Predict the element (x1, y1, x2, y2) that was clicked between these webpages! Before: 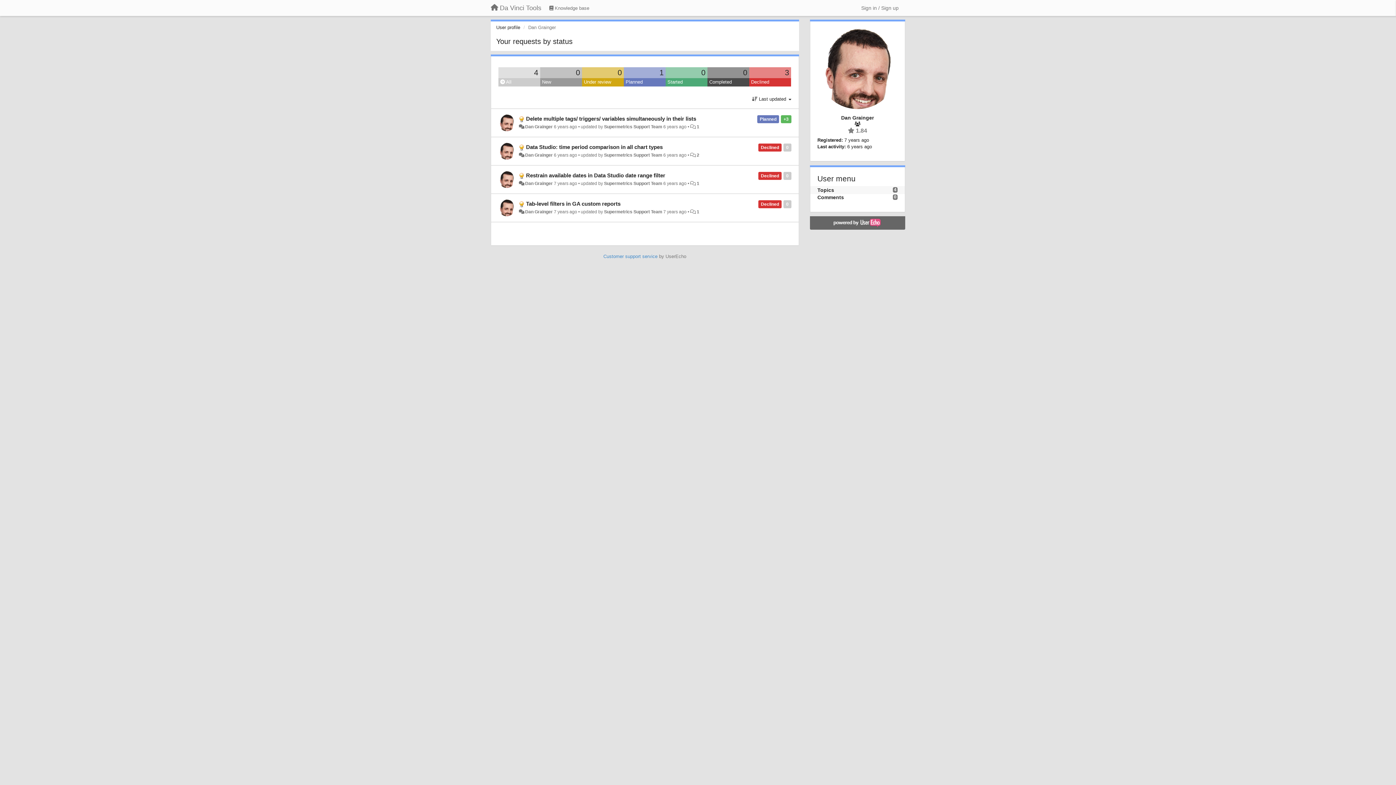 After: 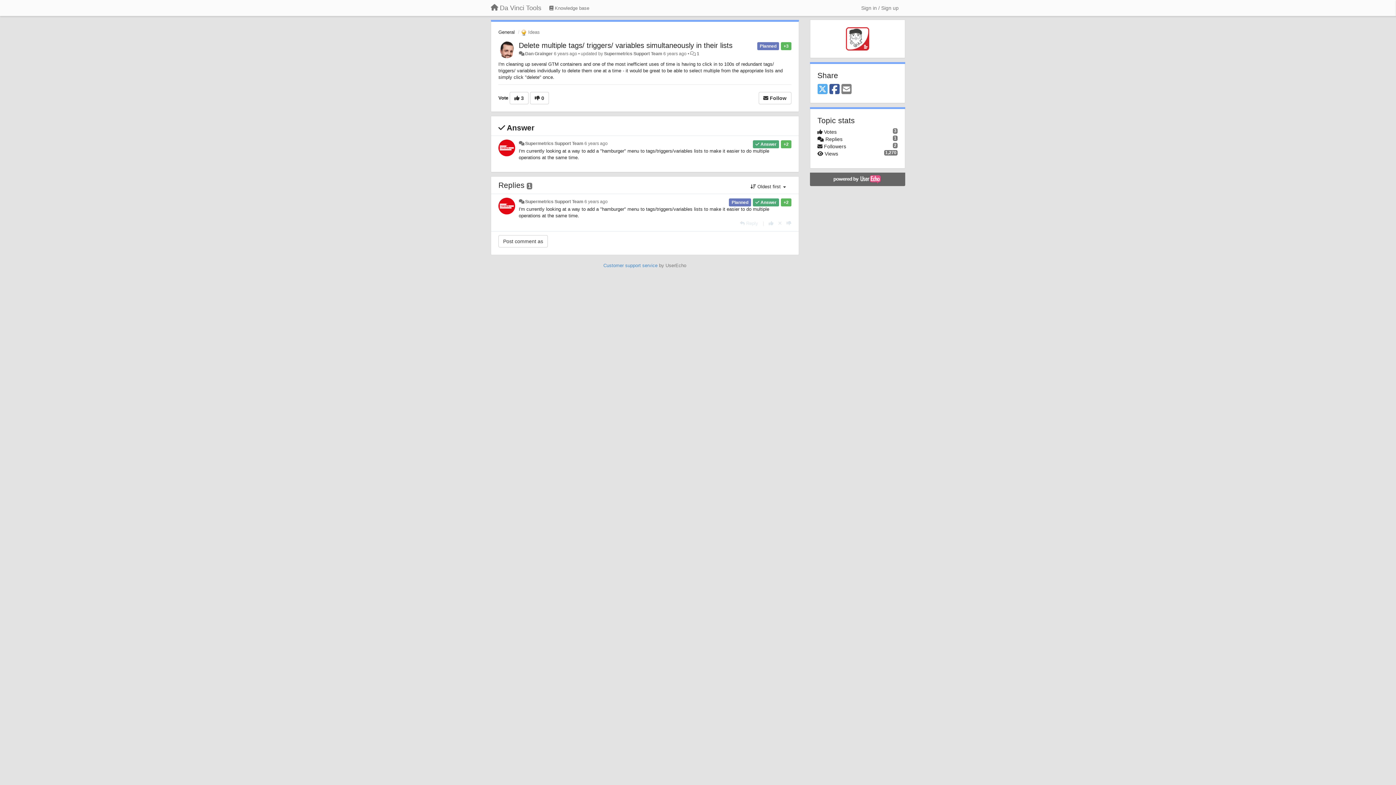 Action: label: 1 bbox: (696, 124, 699, 129)